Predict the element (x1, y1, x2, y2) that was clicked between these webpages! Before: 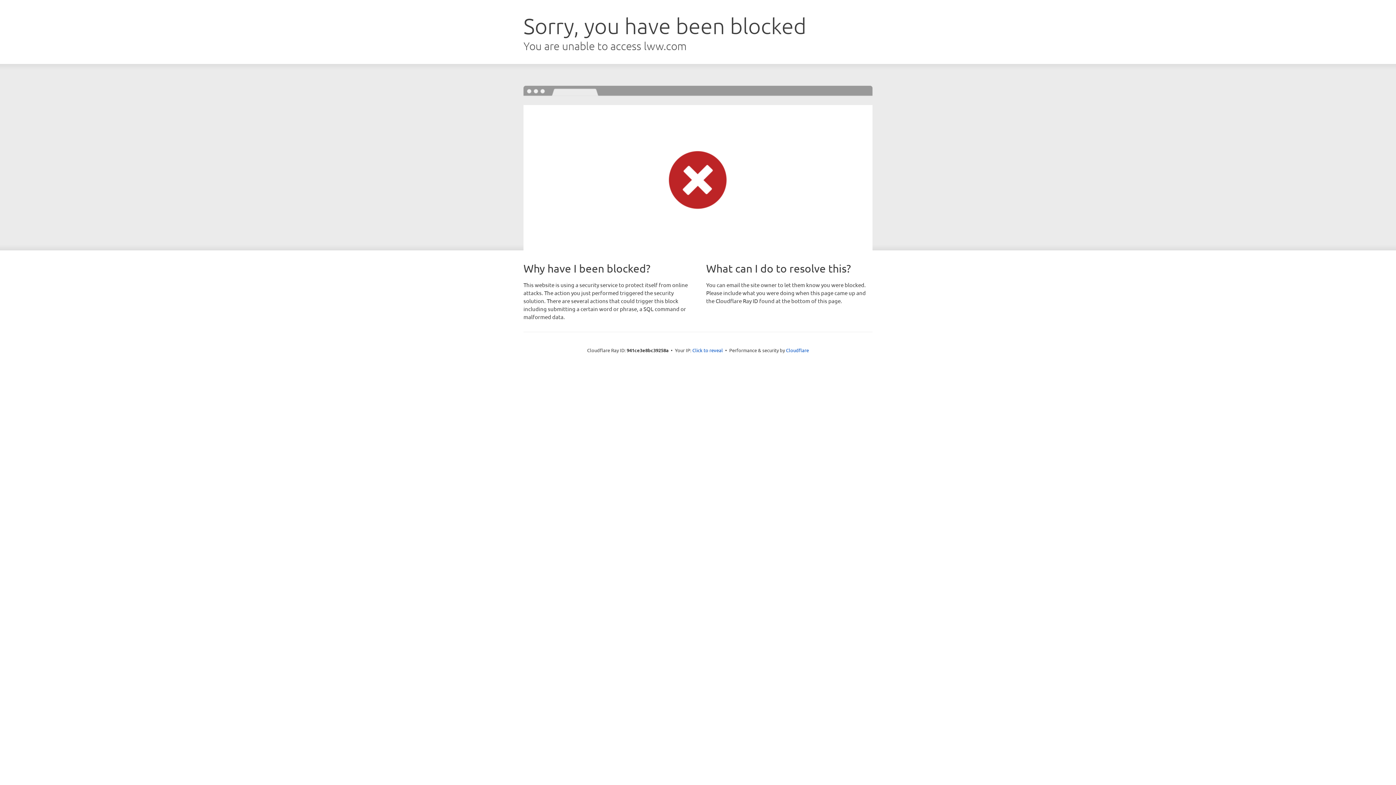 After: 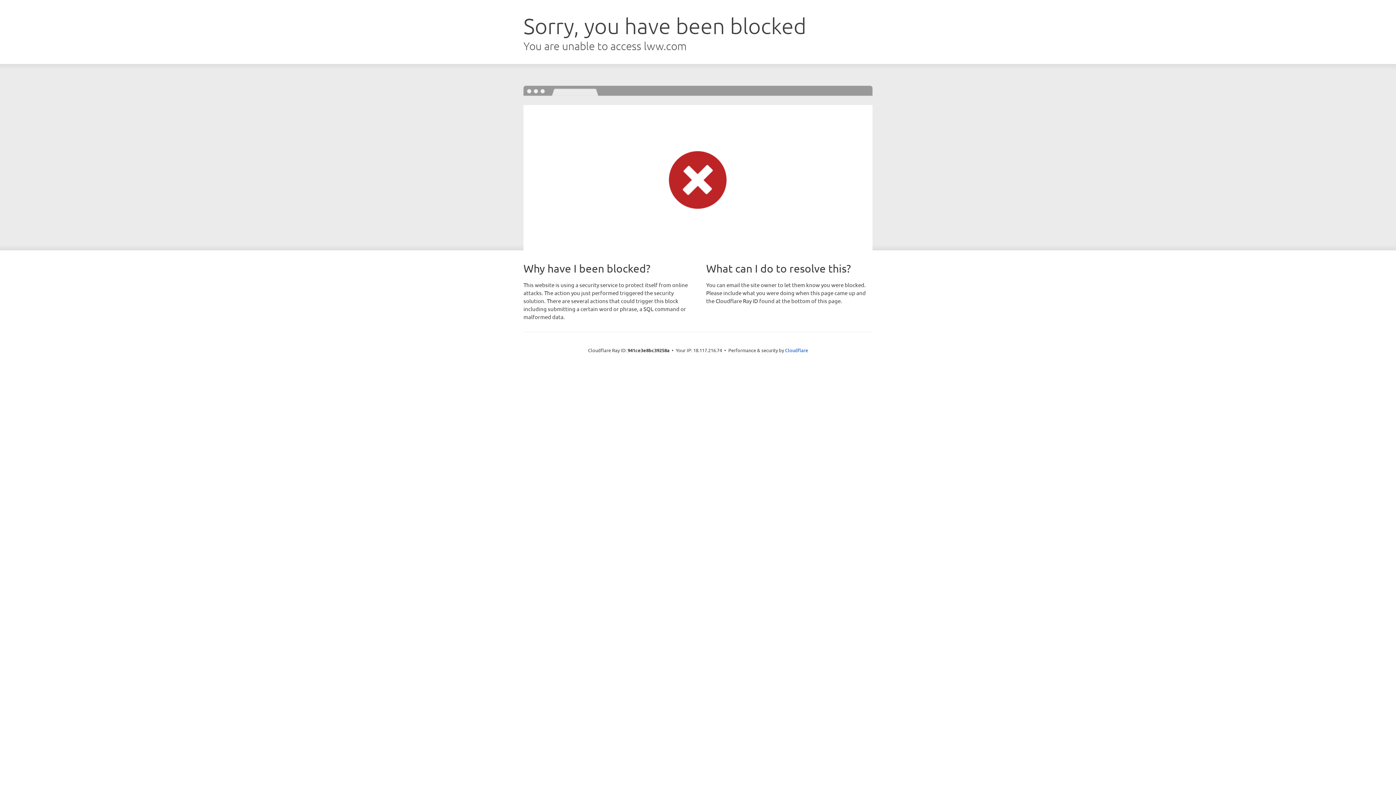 Action: bbox: (692, 346, 723, 353) label: Click to reveal